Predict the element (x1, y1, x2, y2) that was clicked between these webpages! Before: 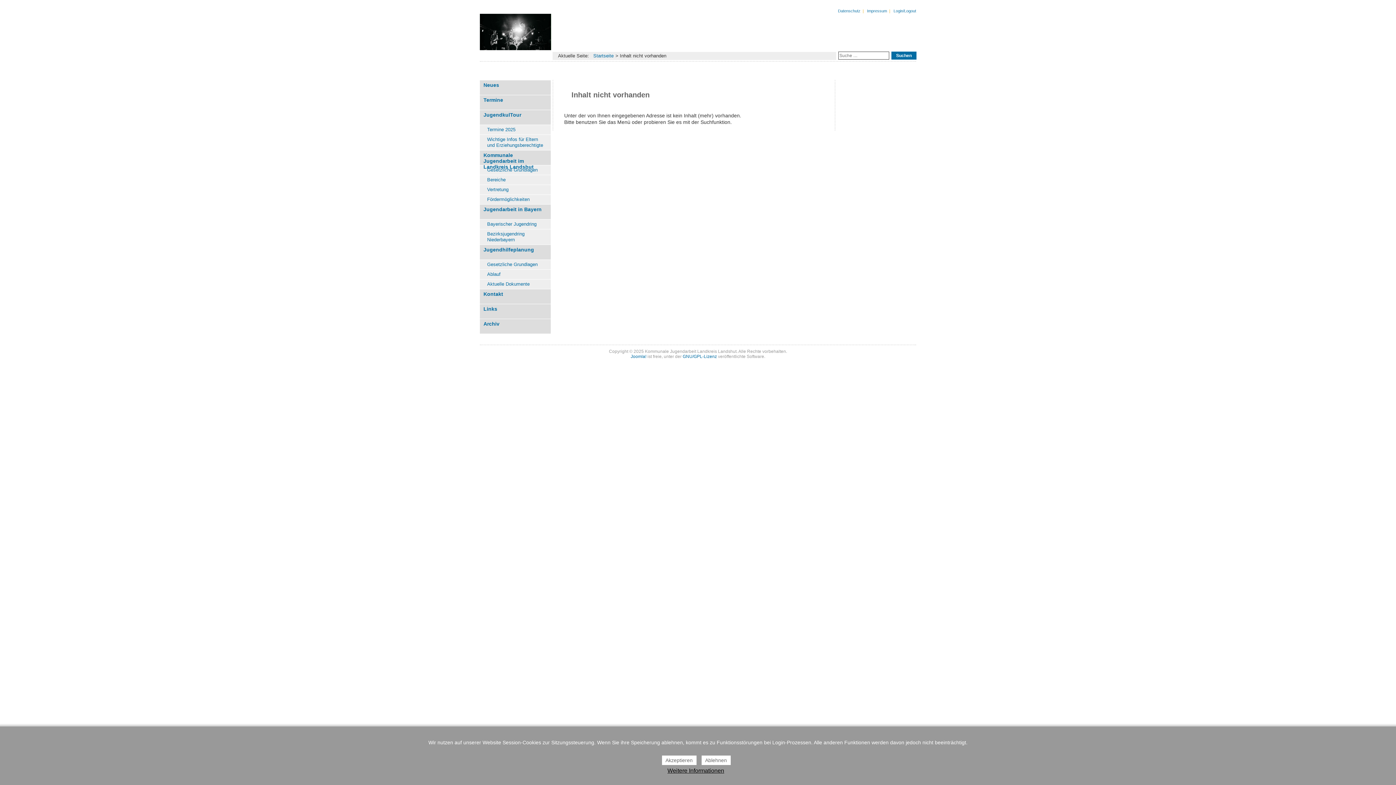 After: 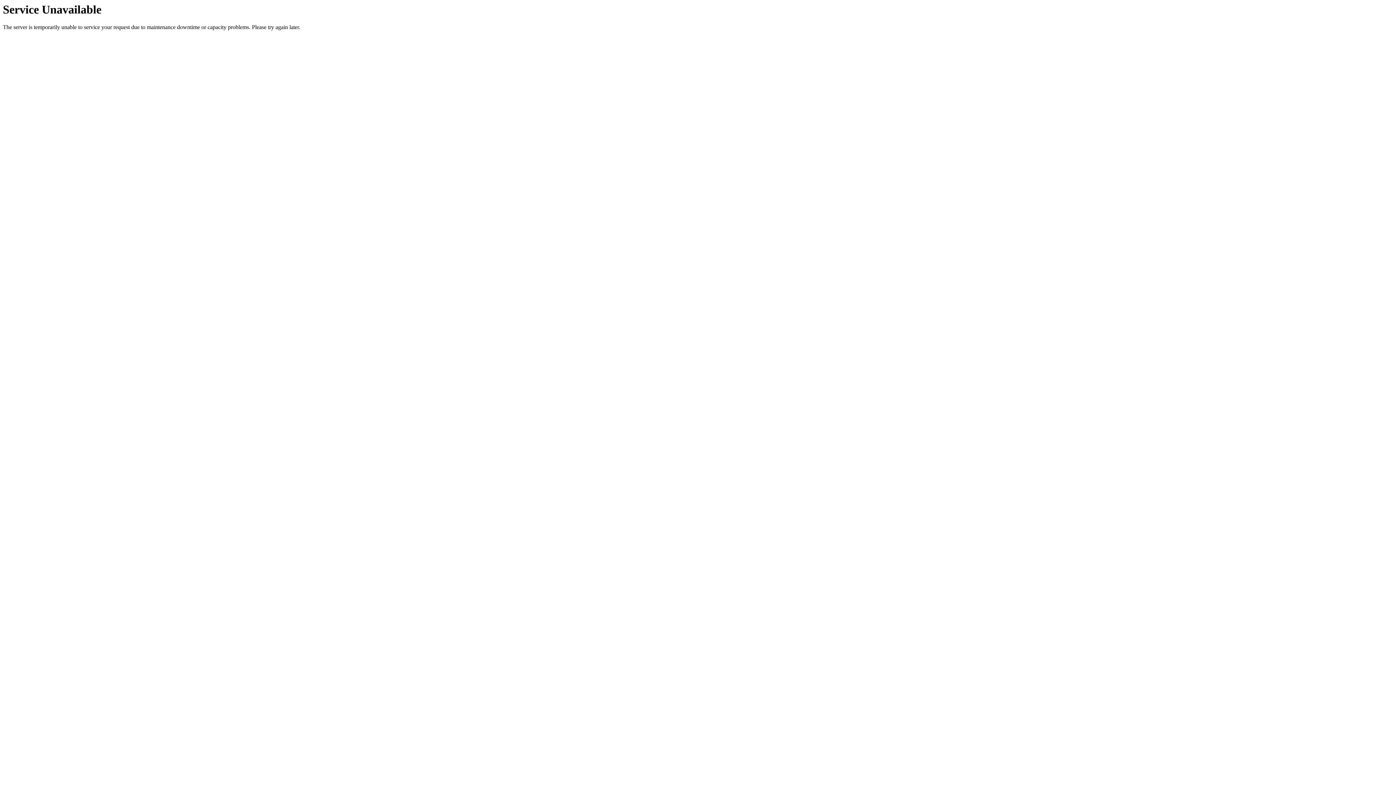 Action: bbox: (480, 134, 550, 150) label: Wichtige Infos für Eltern und Erziehungsberechtigte